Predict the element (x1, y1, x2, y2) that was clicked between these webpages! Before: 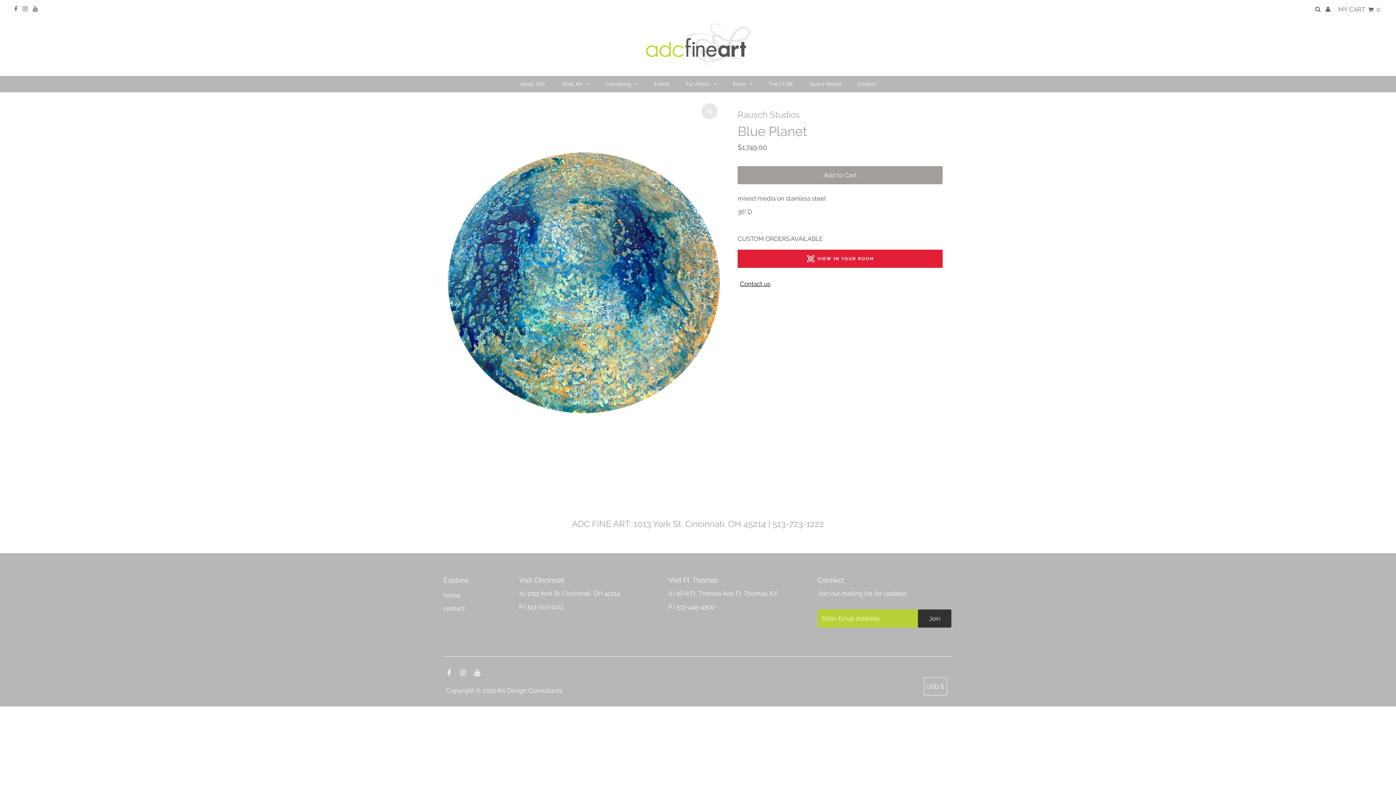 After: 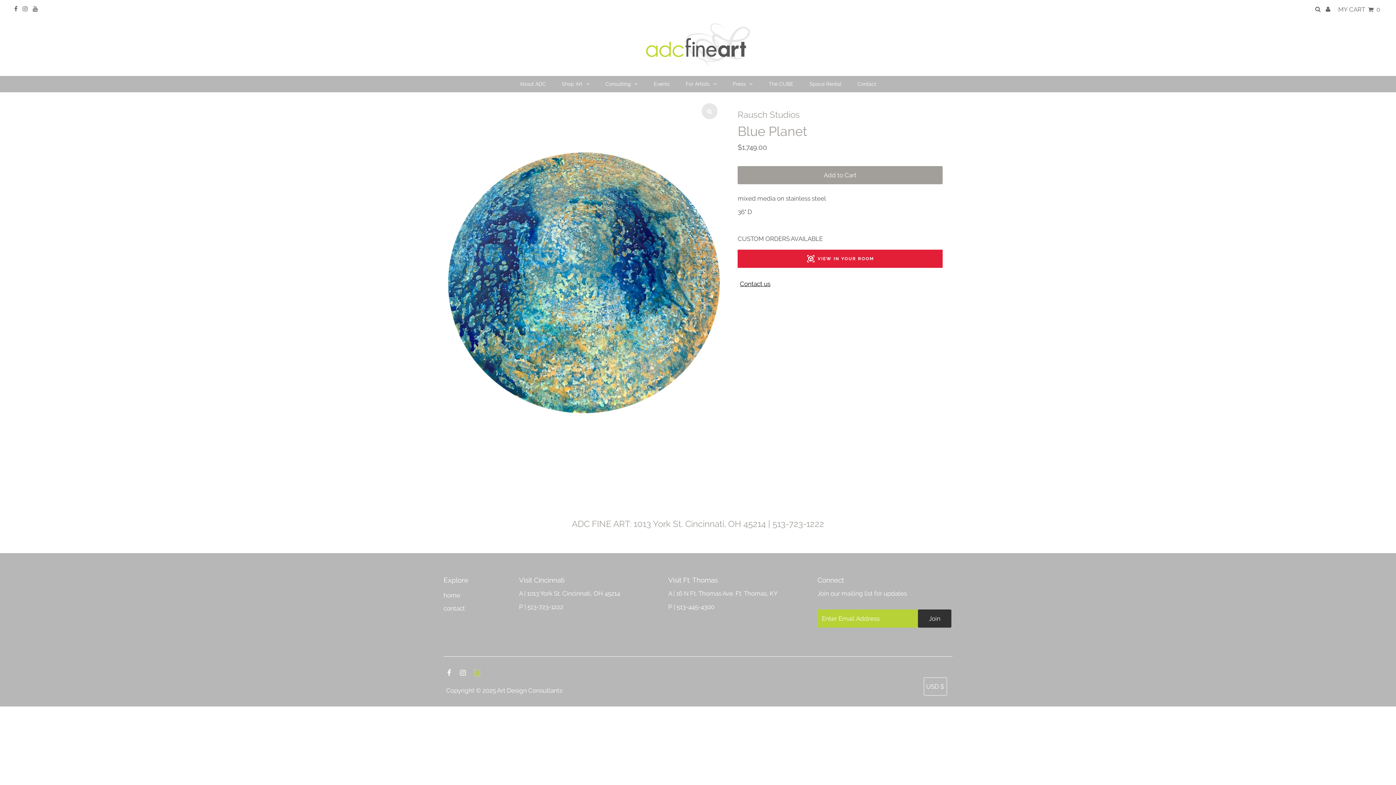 Action: bbox: (474, 670, 480, 676)